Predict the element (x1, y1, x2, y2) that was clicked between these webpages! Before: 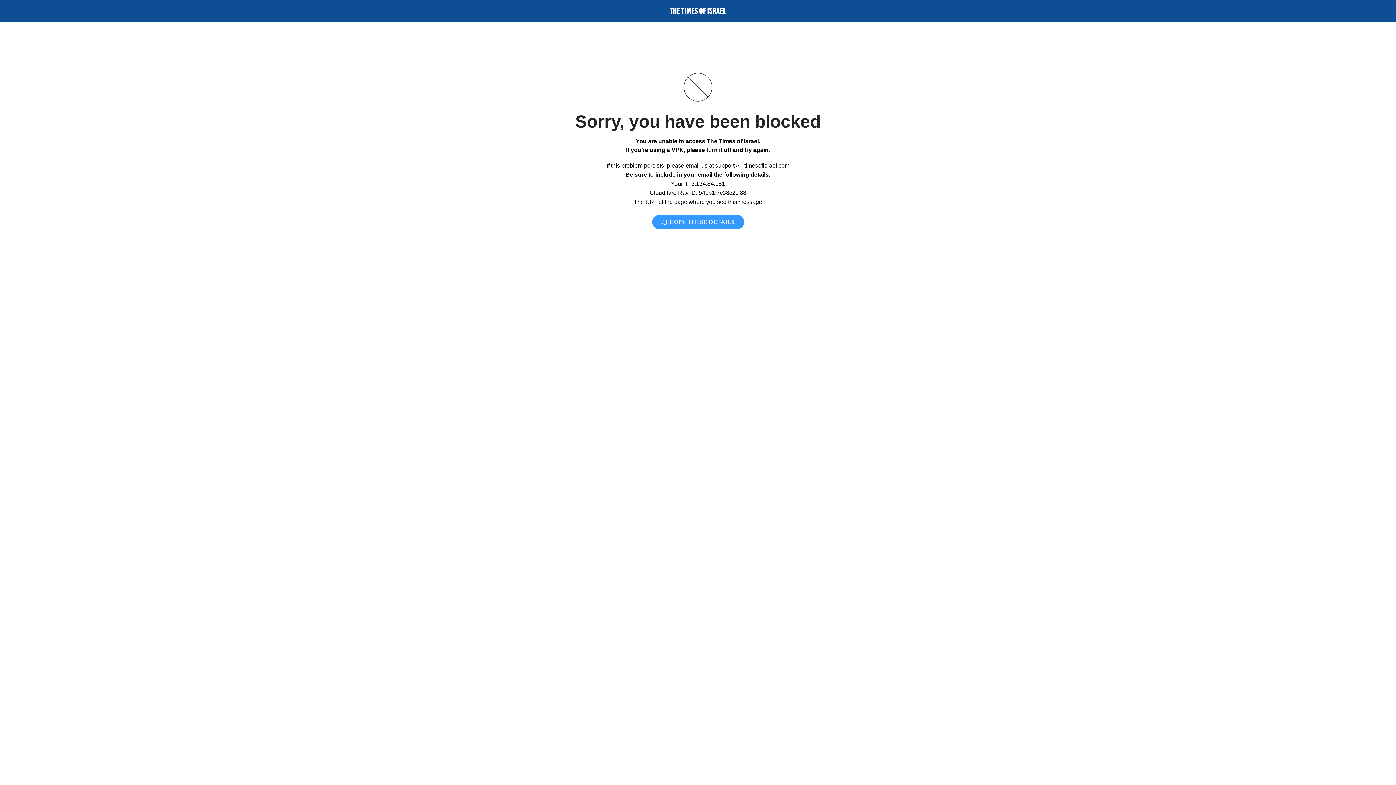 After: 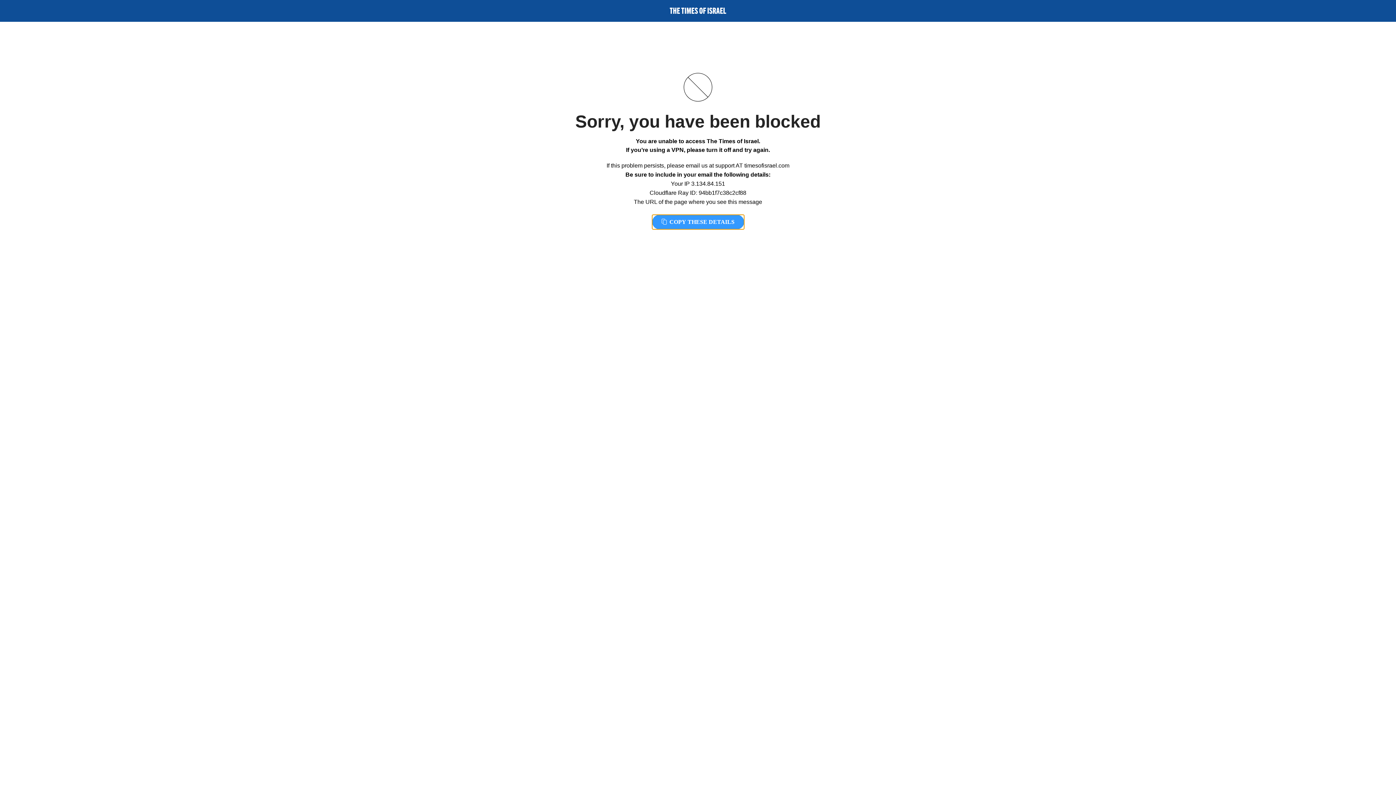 Action: bbox: (652, 214, 744, 229) label:  COPY THESE DETAILS